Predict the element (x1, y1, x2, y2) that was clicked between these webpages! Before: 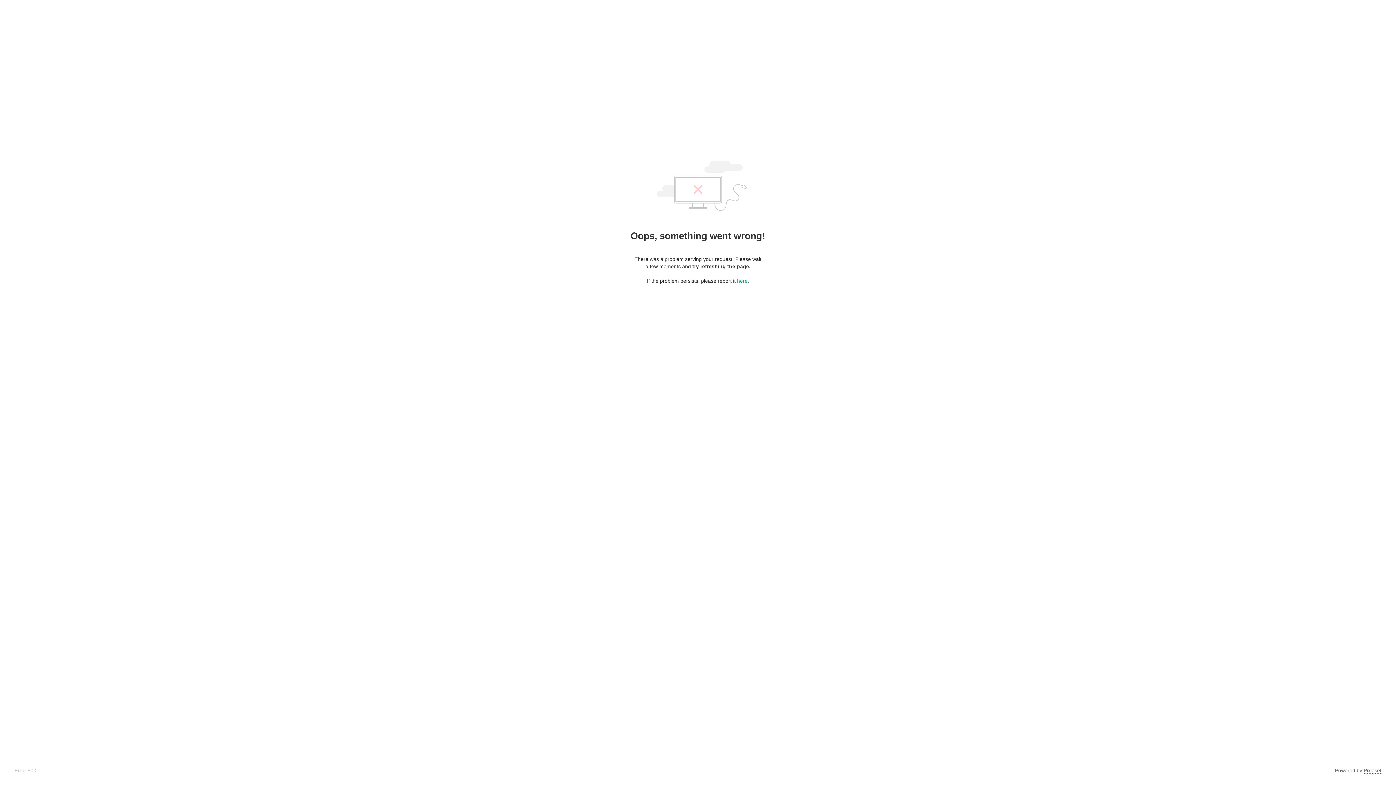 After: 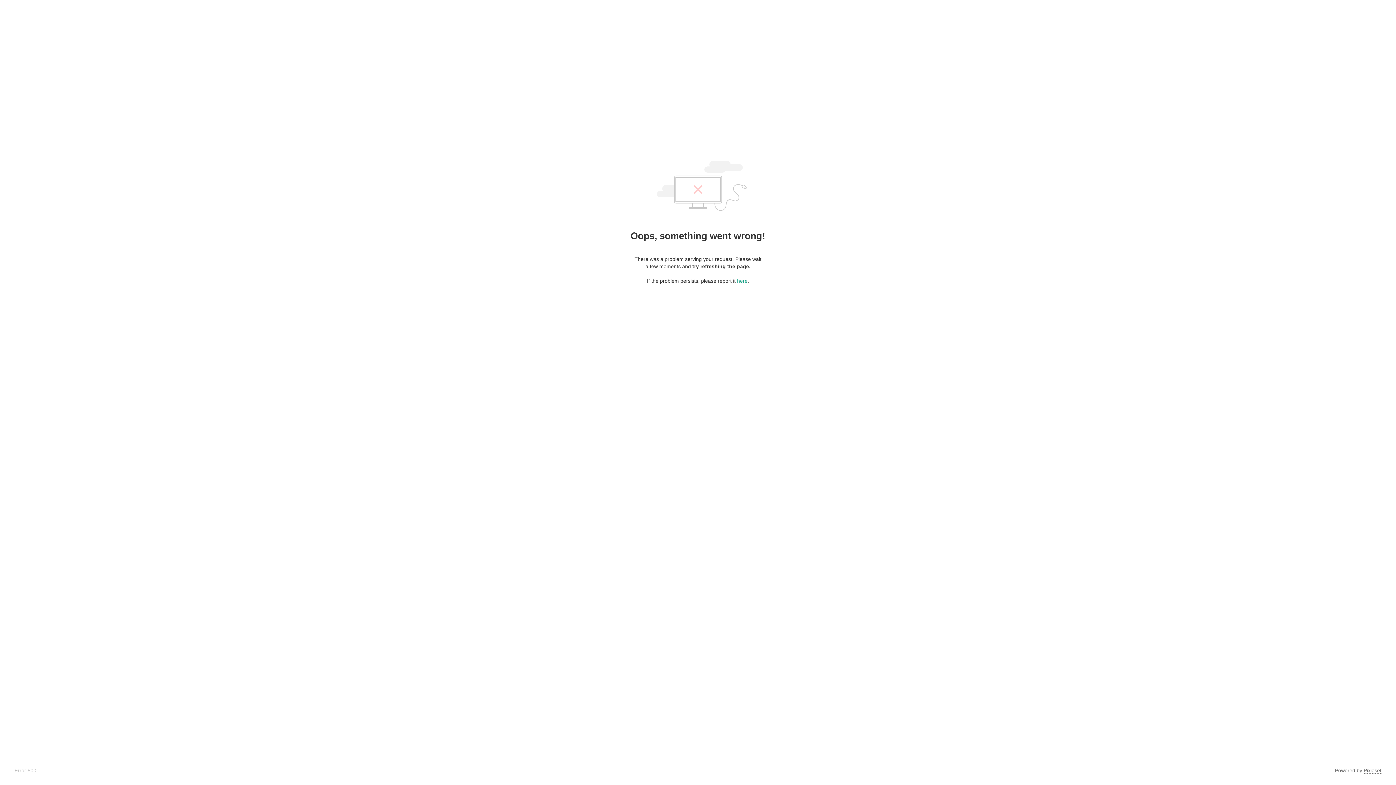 Action: label: Pixieset bbox: (1364, 768, 1381, 774)